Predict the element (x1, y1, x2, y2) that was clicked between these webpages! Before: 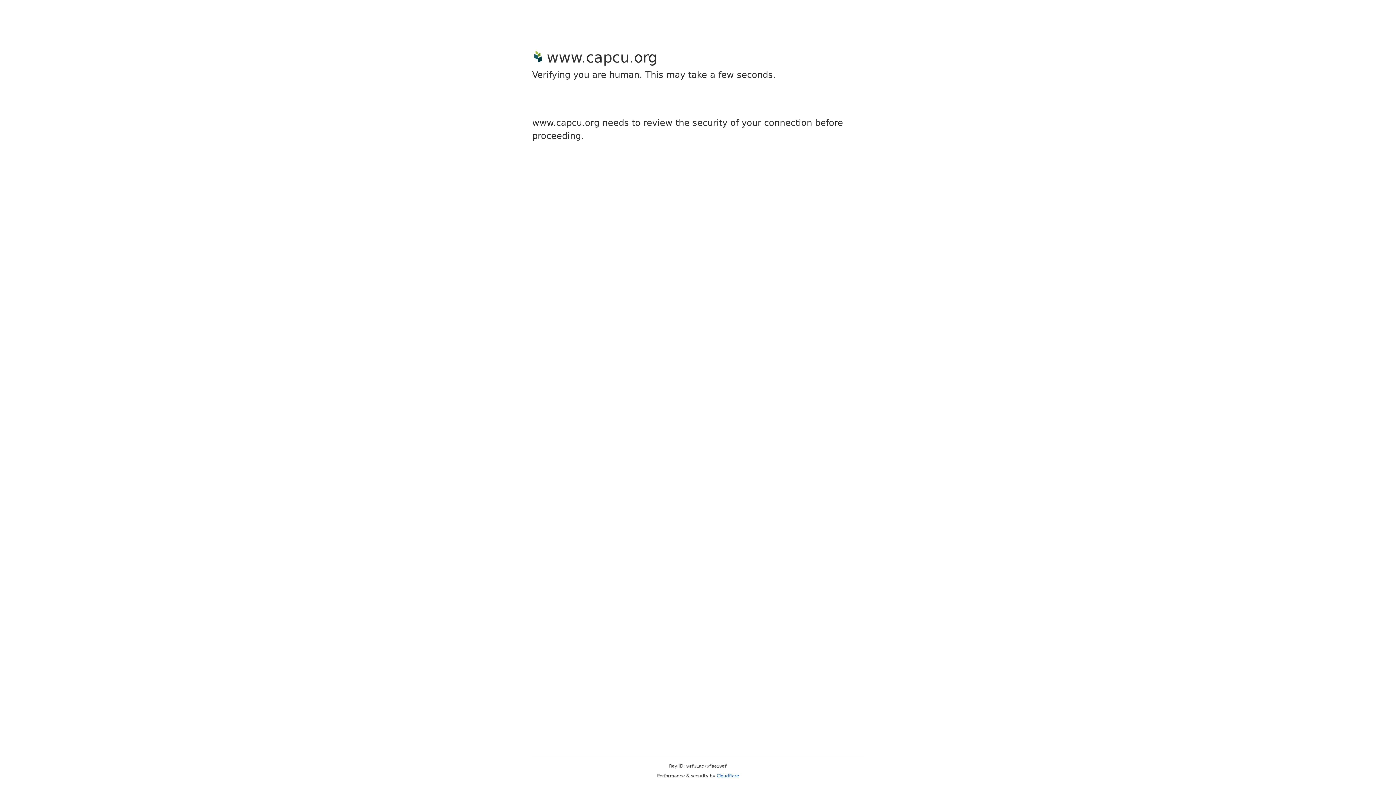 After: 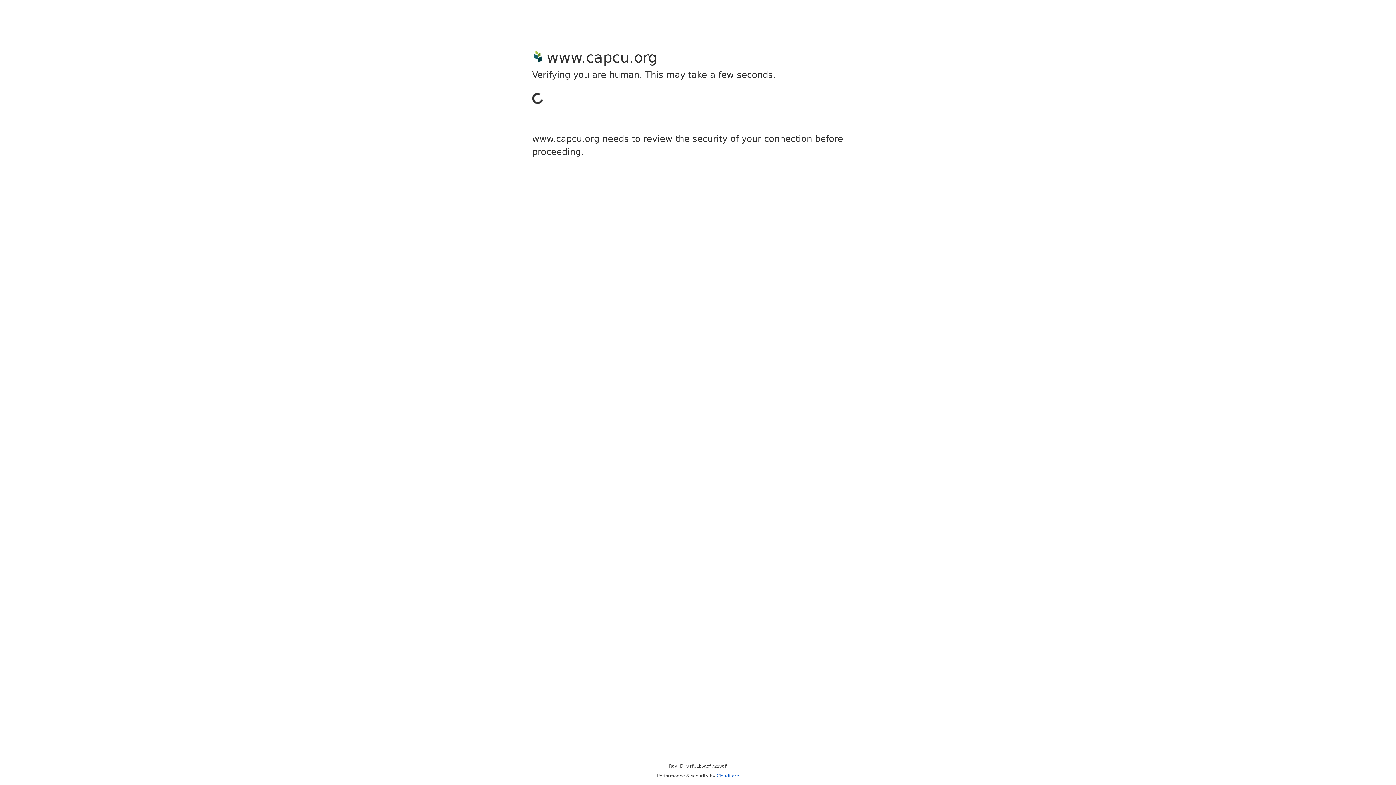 Action: label: Cloudflare bbox: (716, 773, 739, 778)